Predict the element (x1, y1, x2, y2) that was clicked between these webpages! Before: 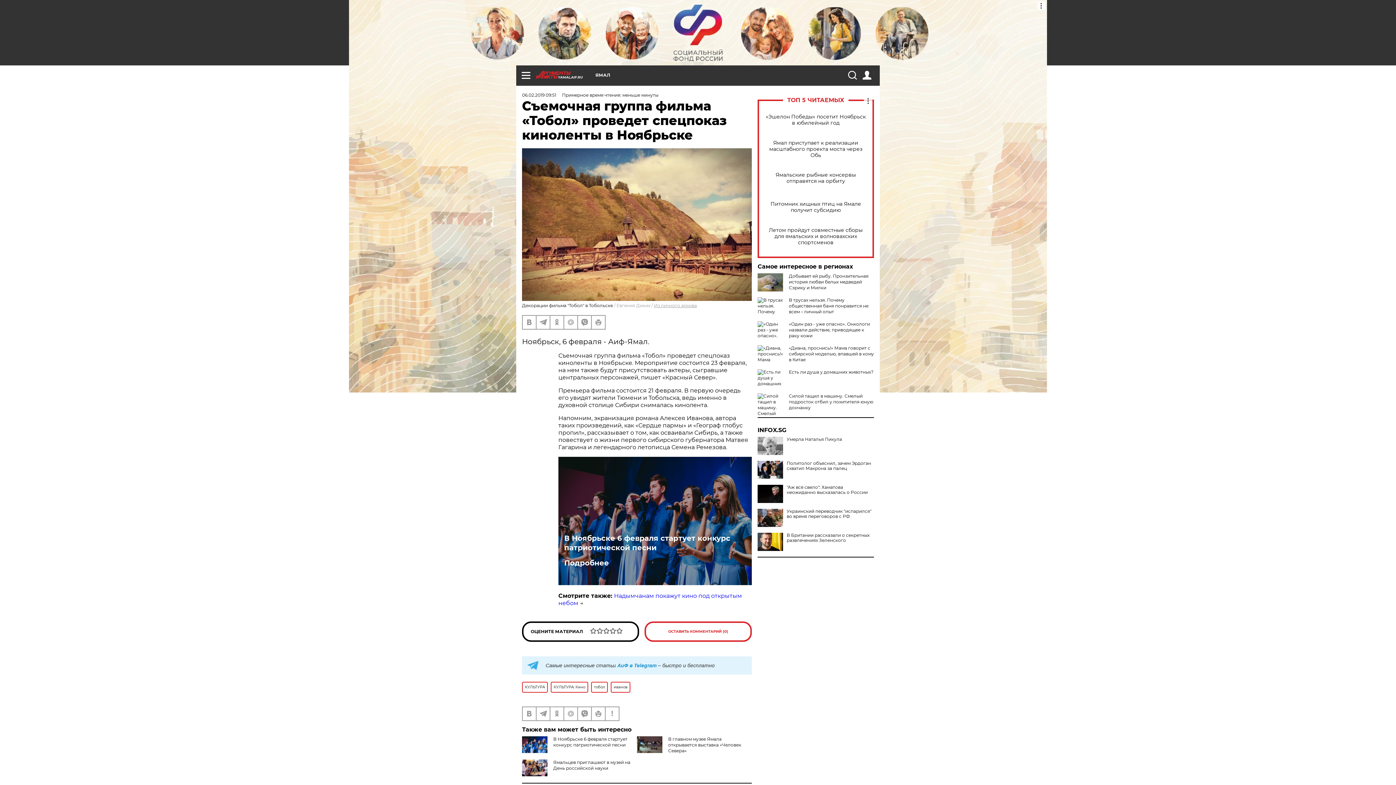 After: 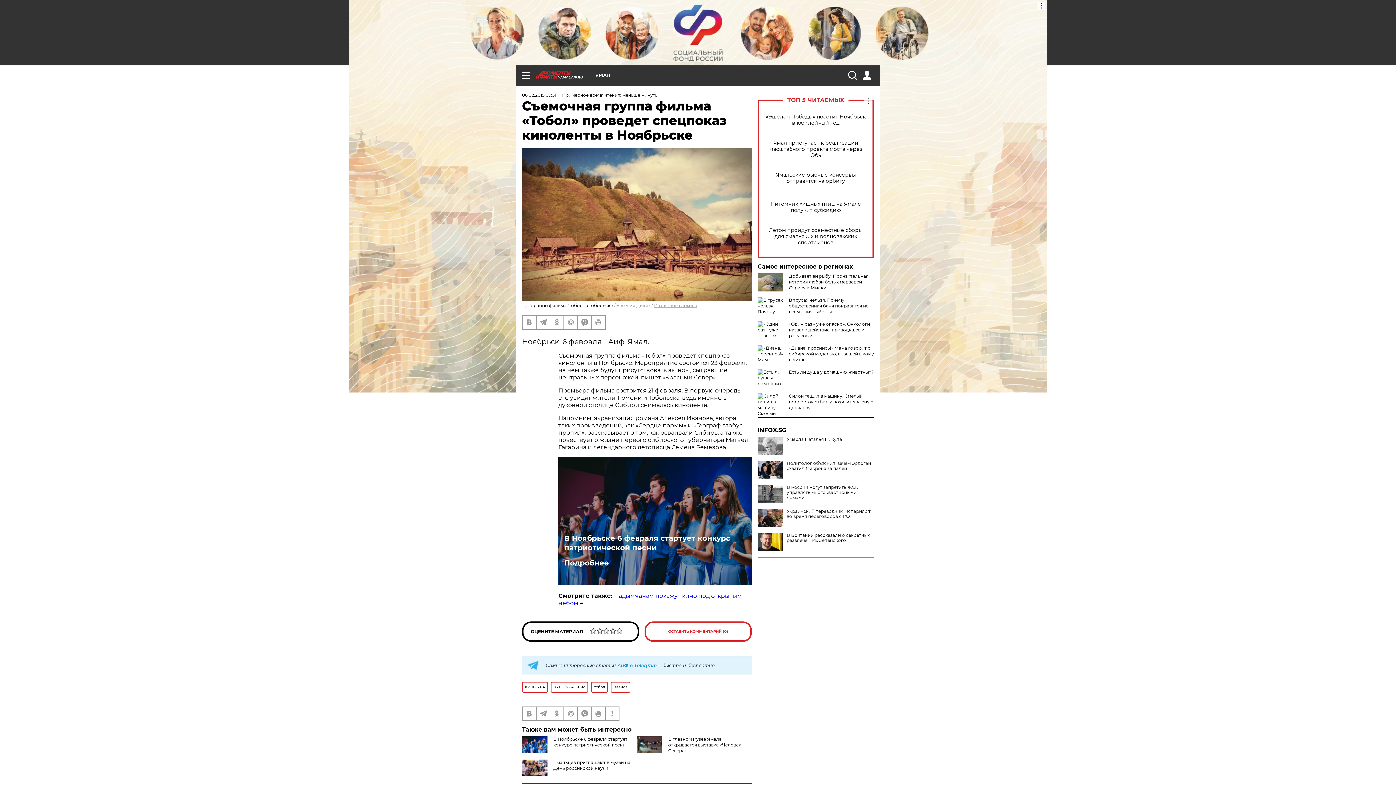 Action: bbox: (757, 485, 783, 503)